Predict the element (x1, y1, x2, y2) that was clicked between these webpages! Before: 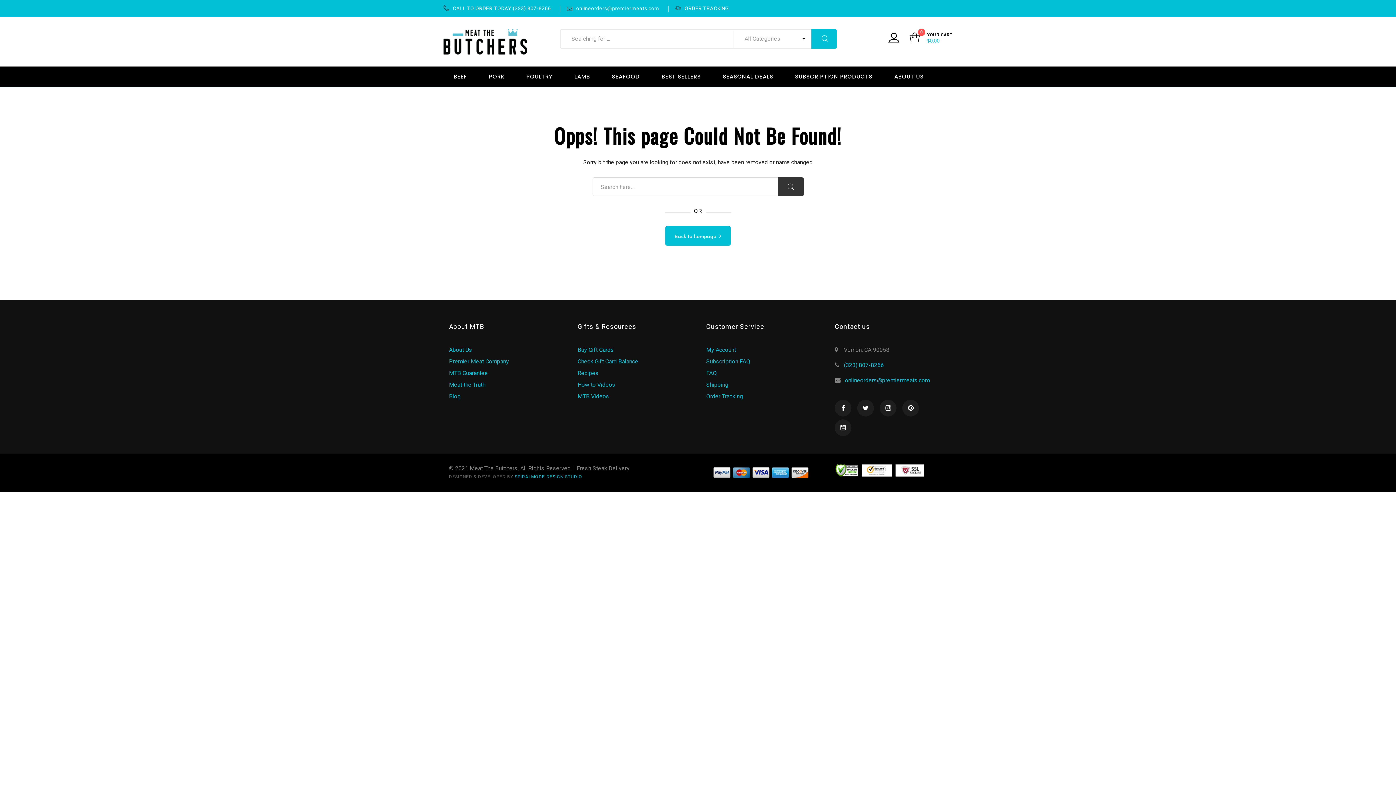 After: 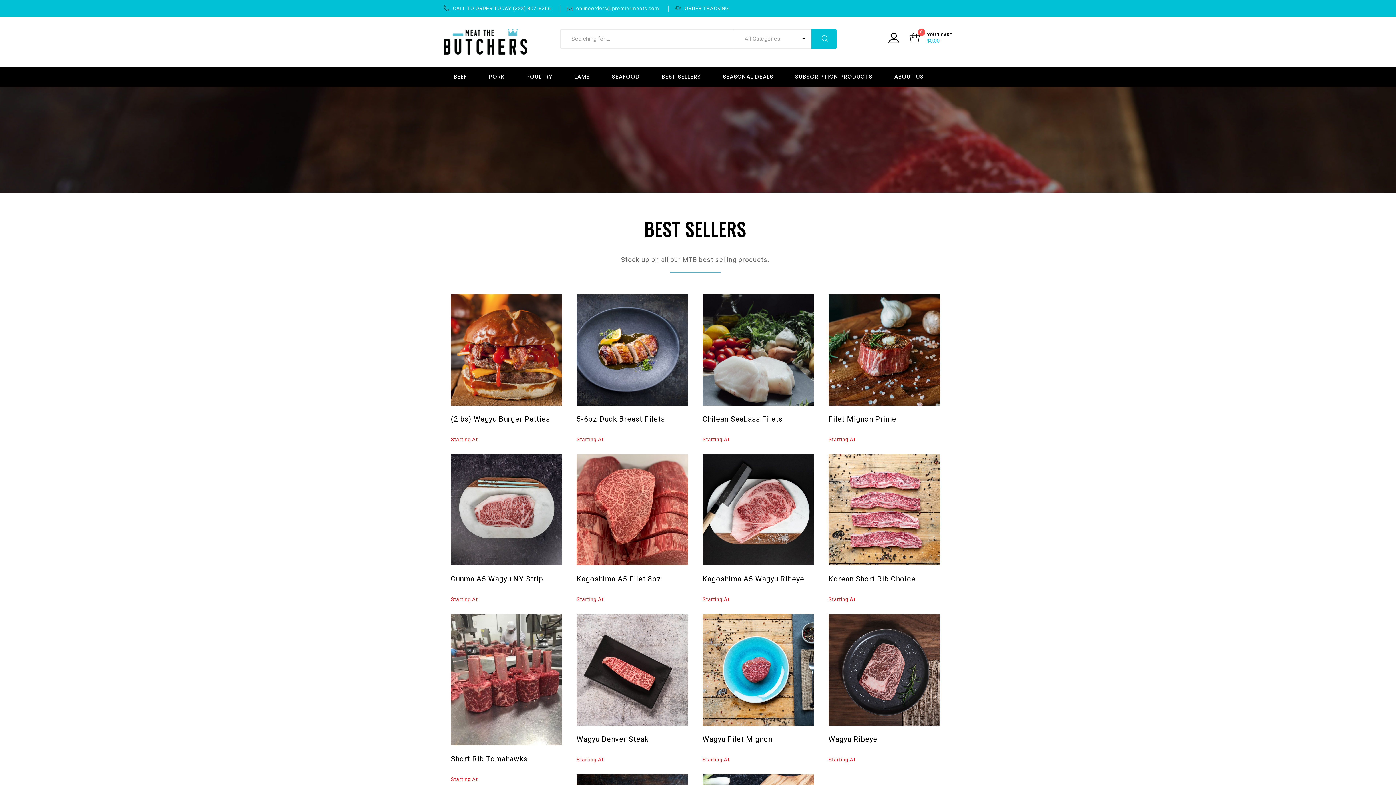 Action: bbox: (656, 68, 706, 84) label: BEST SELLERS